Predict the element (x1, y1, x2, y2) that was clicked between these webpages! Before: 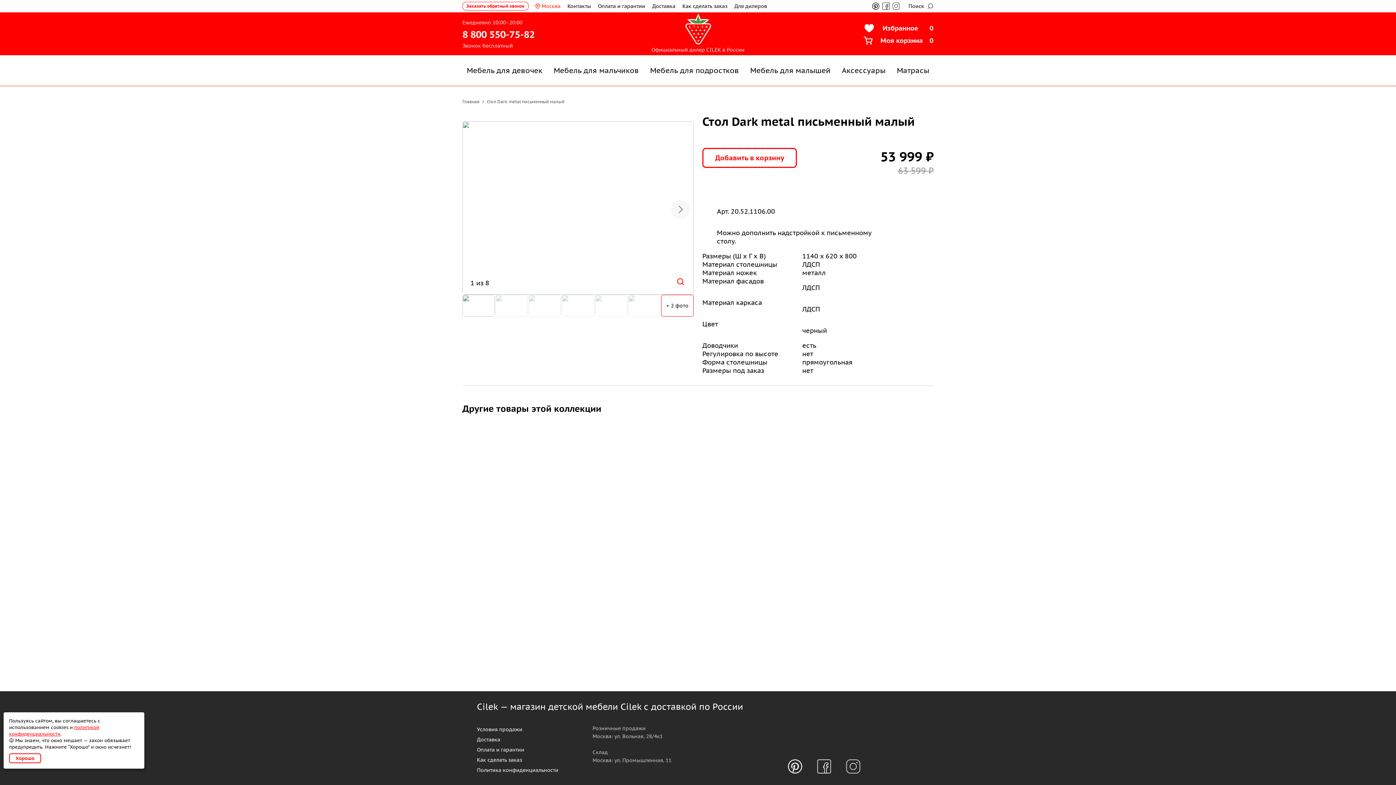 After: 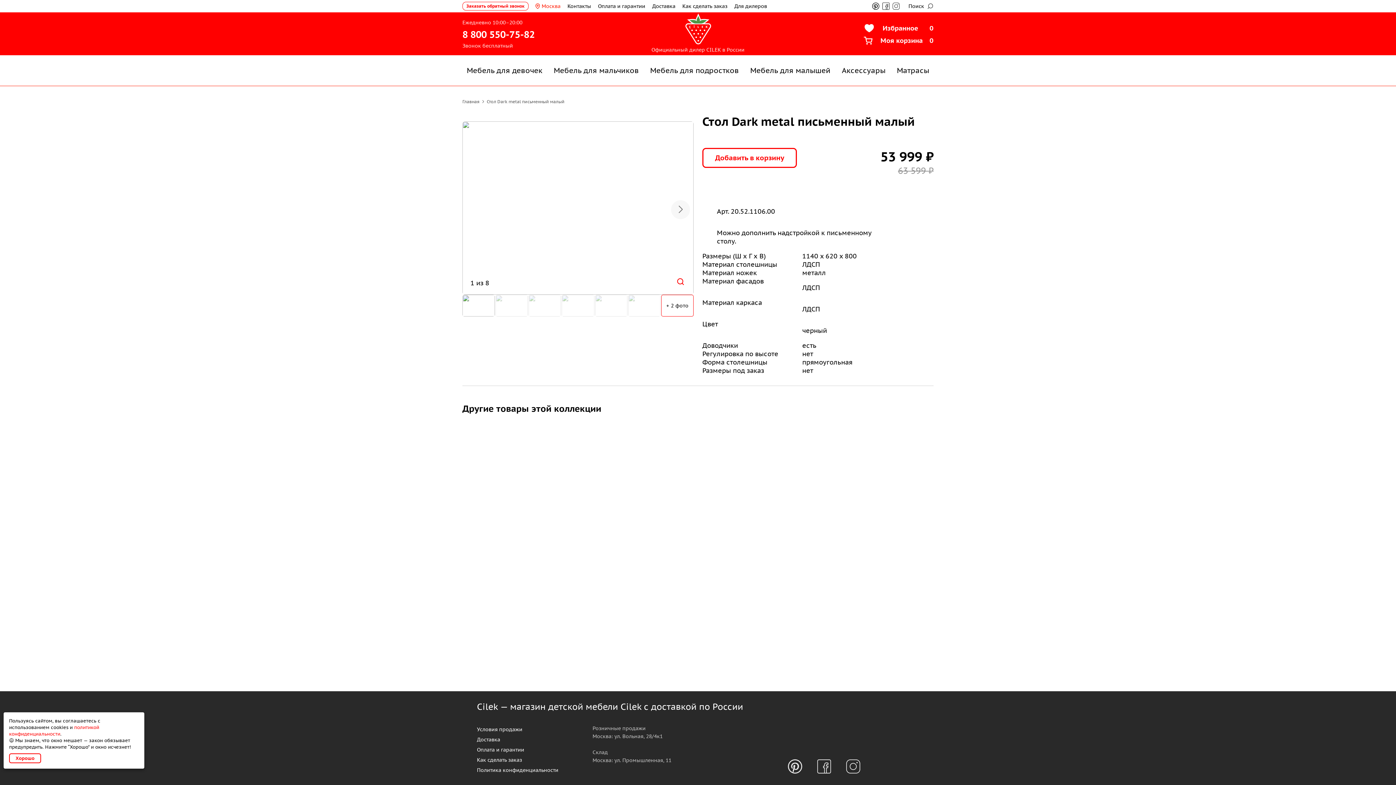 Action: label: политикой конфиденциальности bbox: (9, 724, 99, 737)